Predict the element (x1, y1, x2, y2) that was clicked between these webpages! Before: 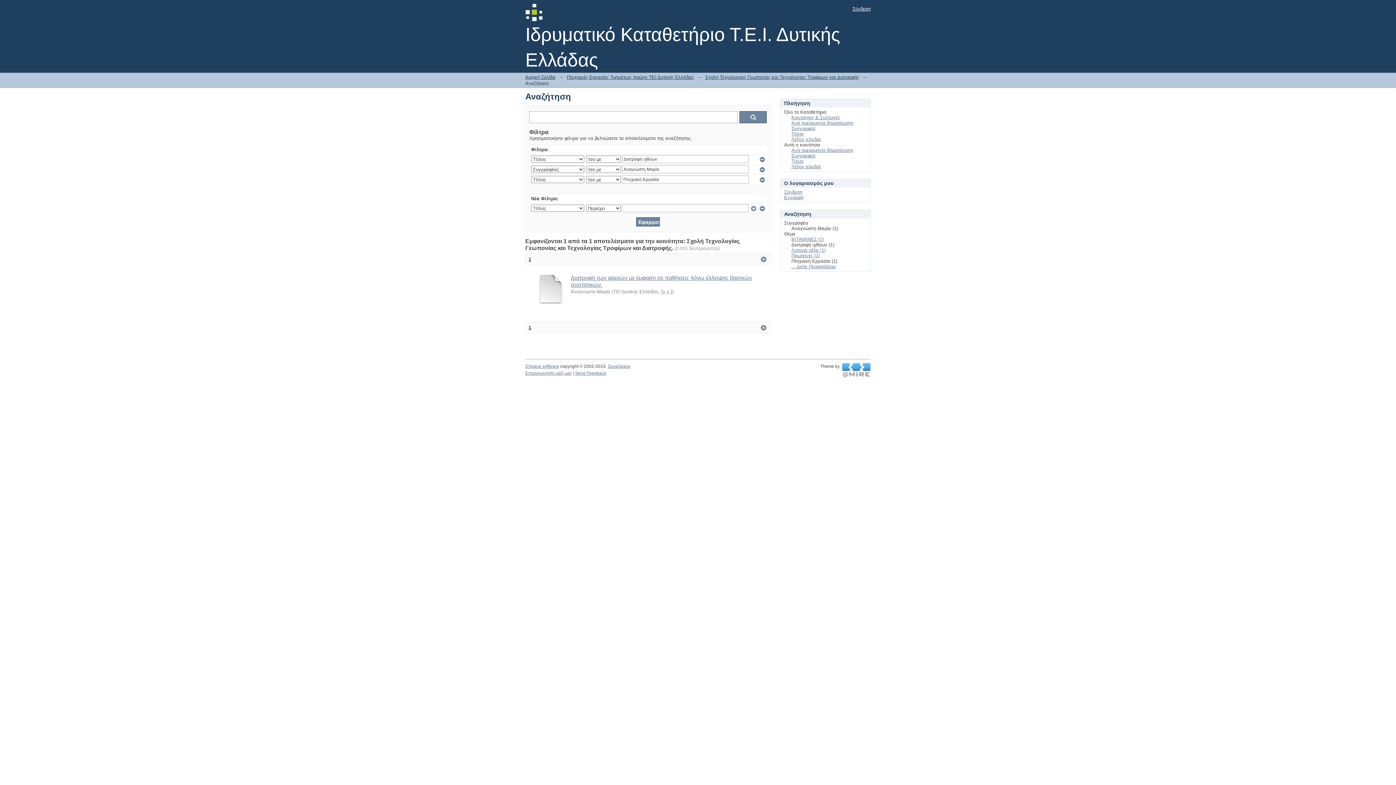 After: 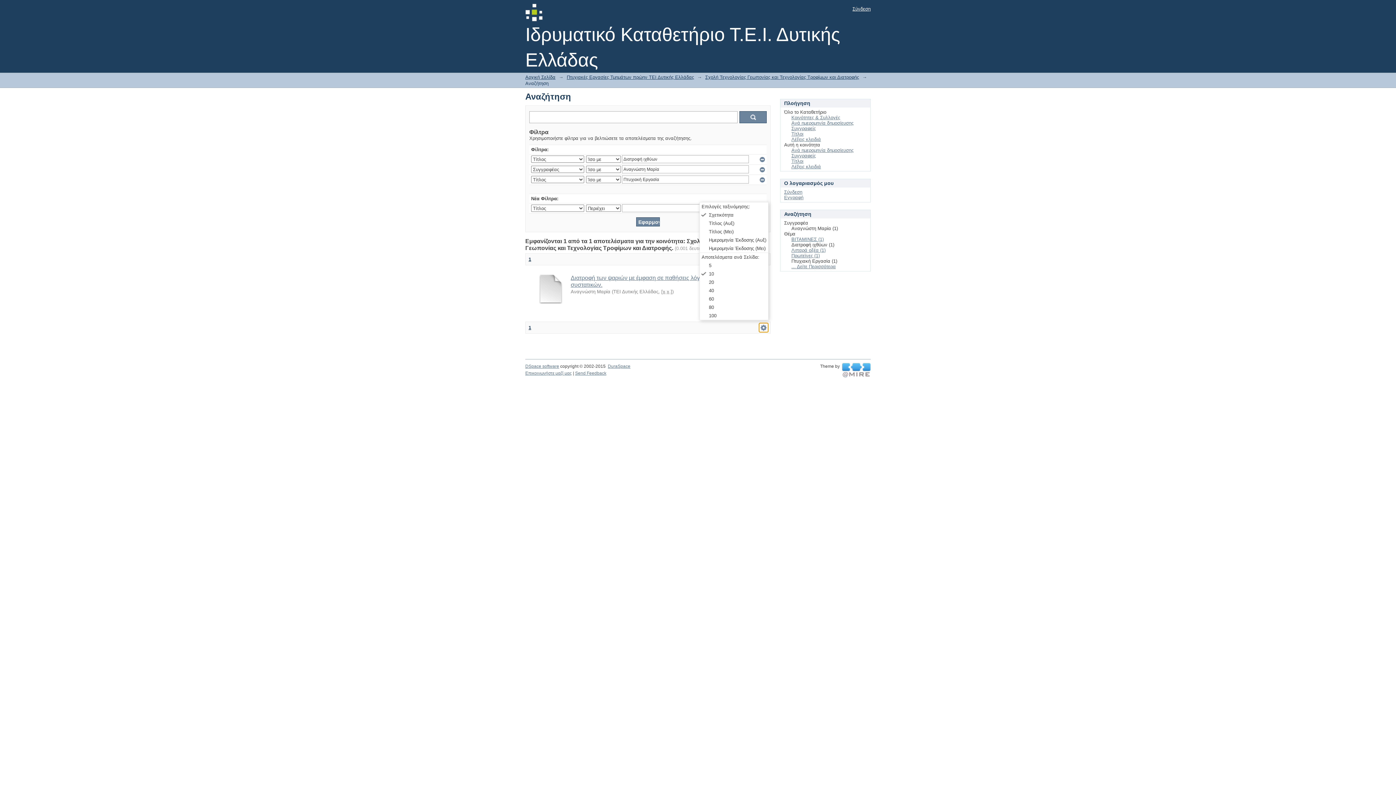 Action: bbox: (759, 323, 768, 332) label:  